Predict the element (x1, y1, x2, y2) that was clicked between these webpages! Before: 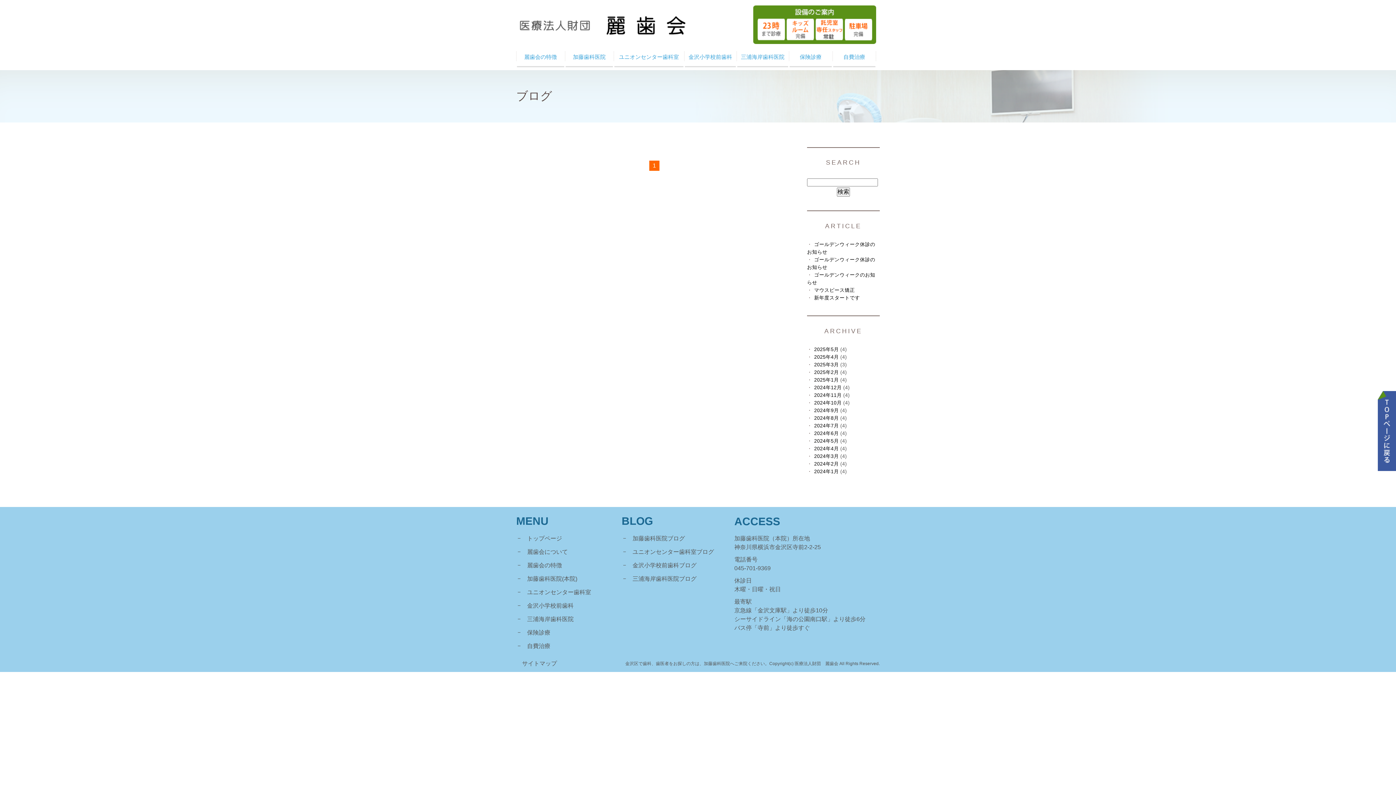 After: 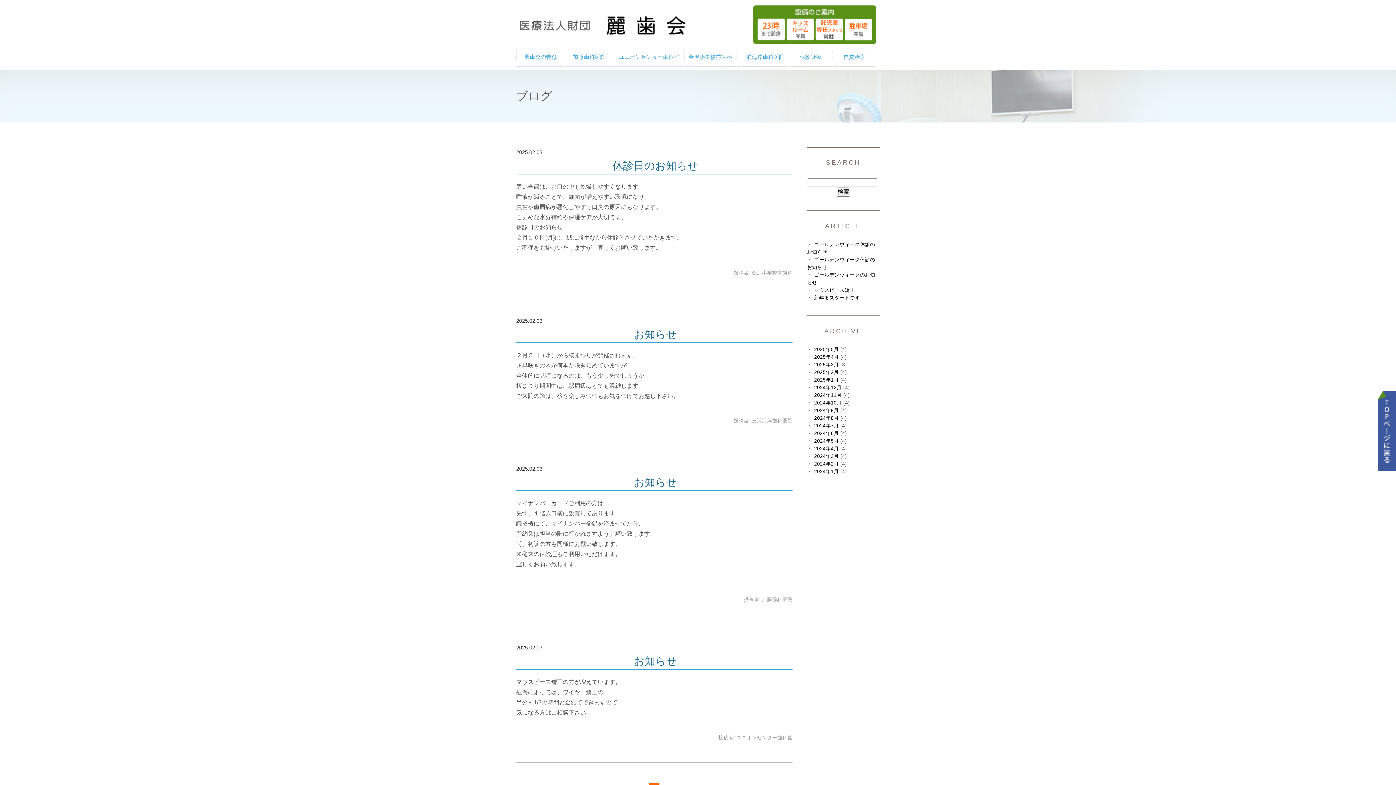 Action: bbox: (814, 369, 839, 375) label: 2025年2月